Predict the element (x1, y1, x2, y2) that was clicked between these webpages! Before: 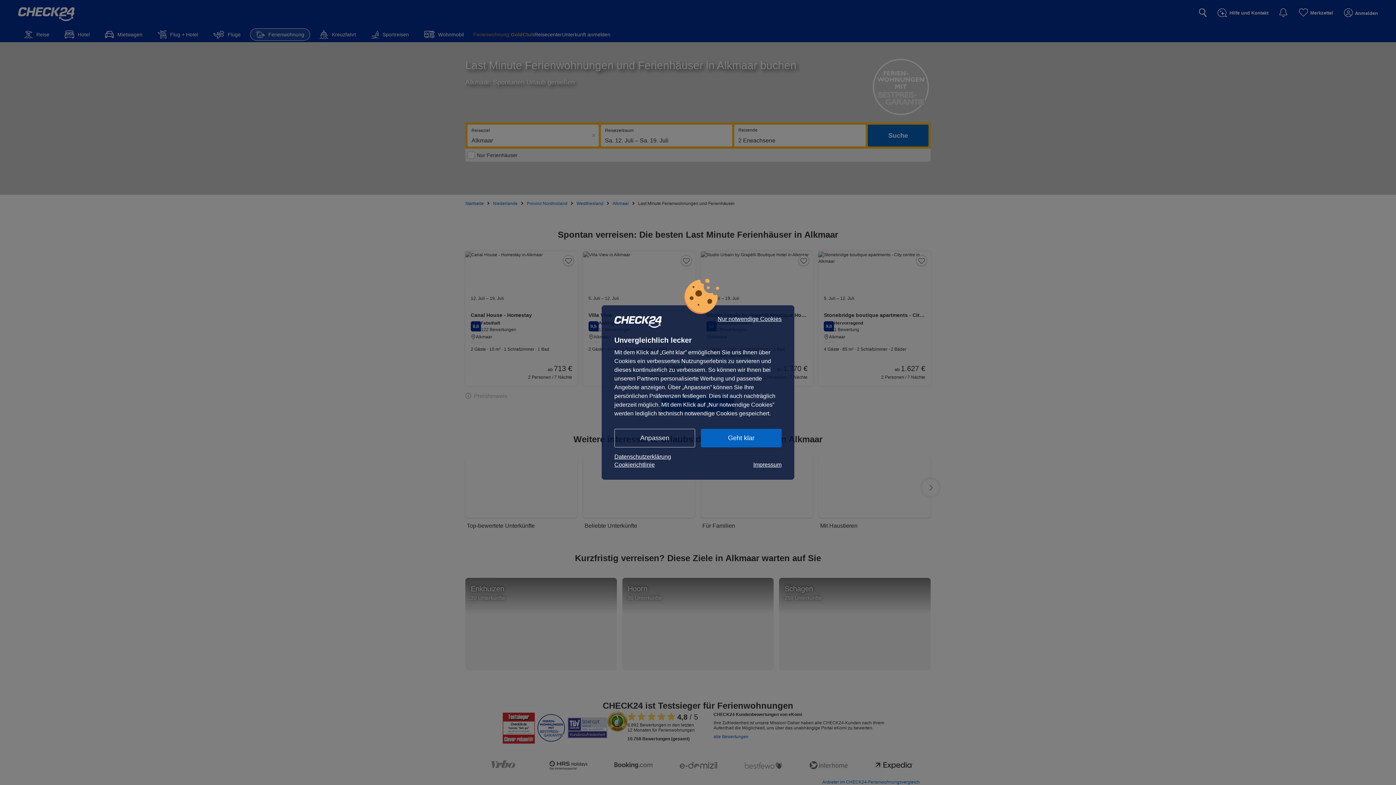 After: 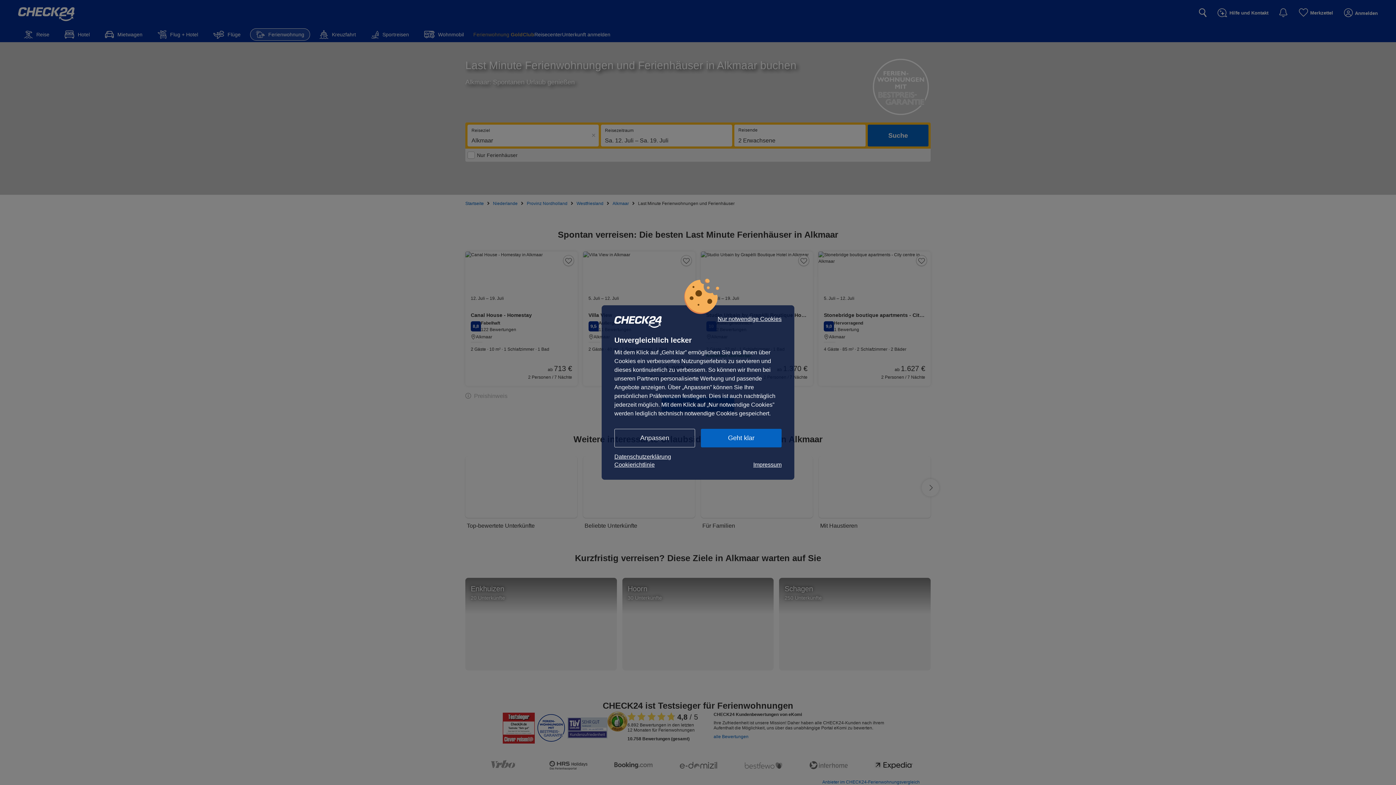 Action: bbox: (614, 453, 781, 461) label: Datenschutzerklärung